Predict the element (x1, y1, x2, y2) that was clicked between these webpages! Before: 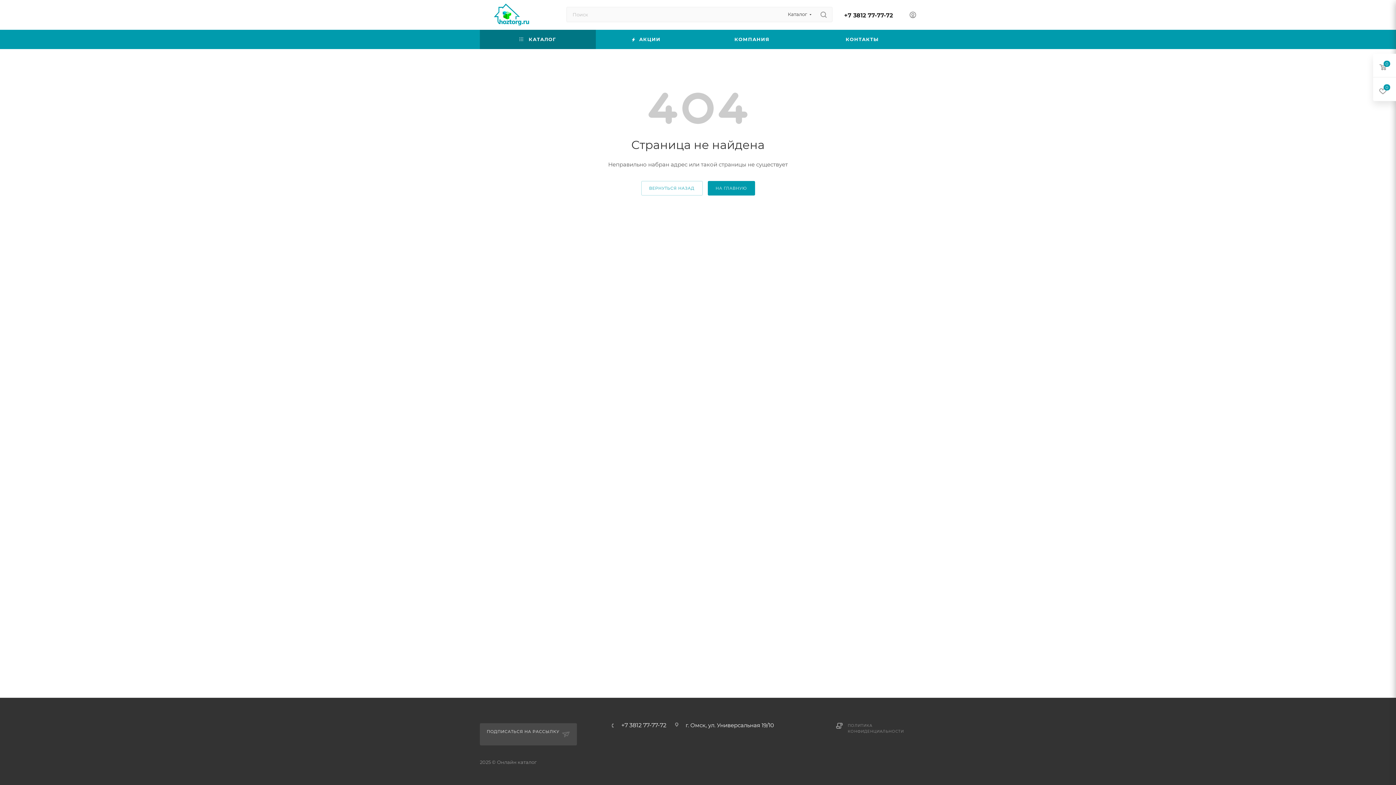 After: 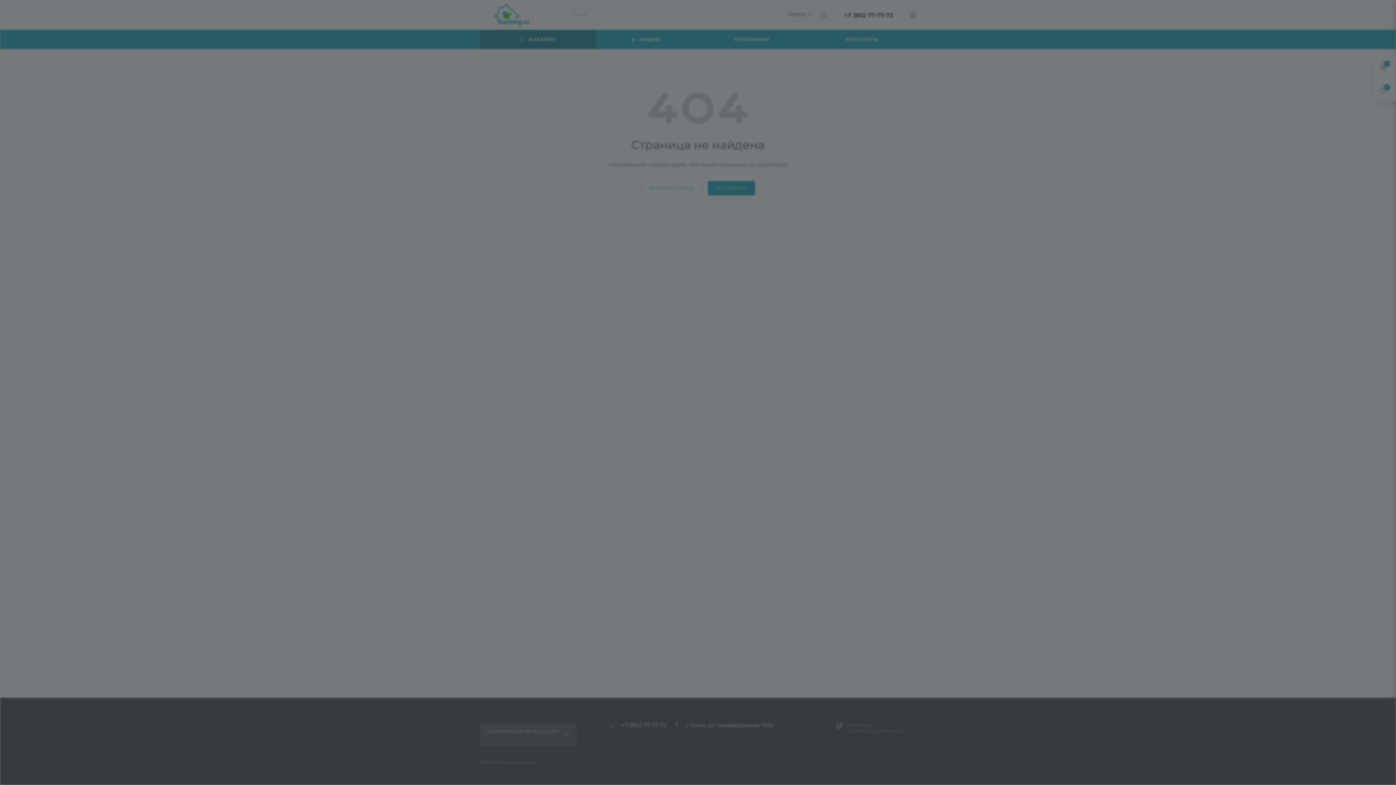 Action: bbox: (909, 11, 916, 20)